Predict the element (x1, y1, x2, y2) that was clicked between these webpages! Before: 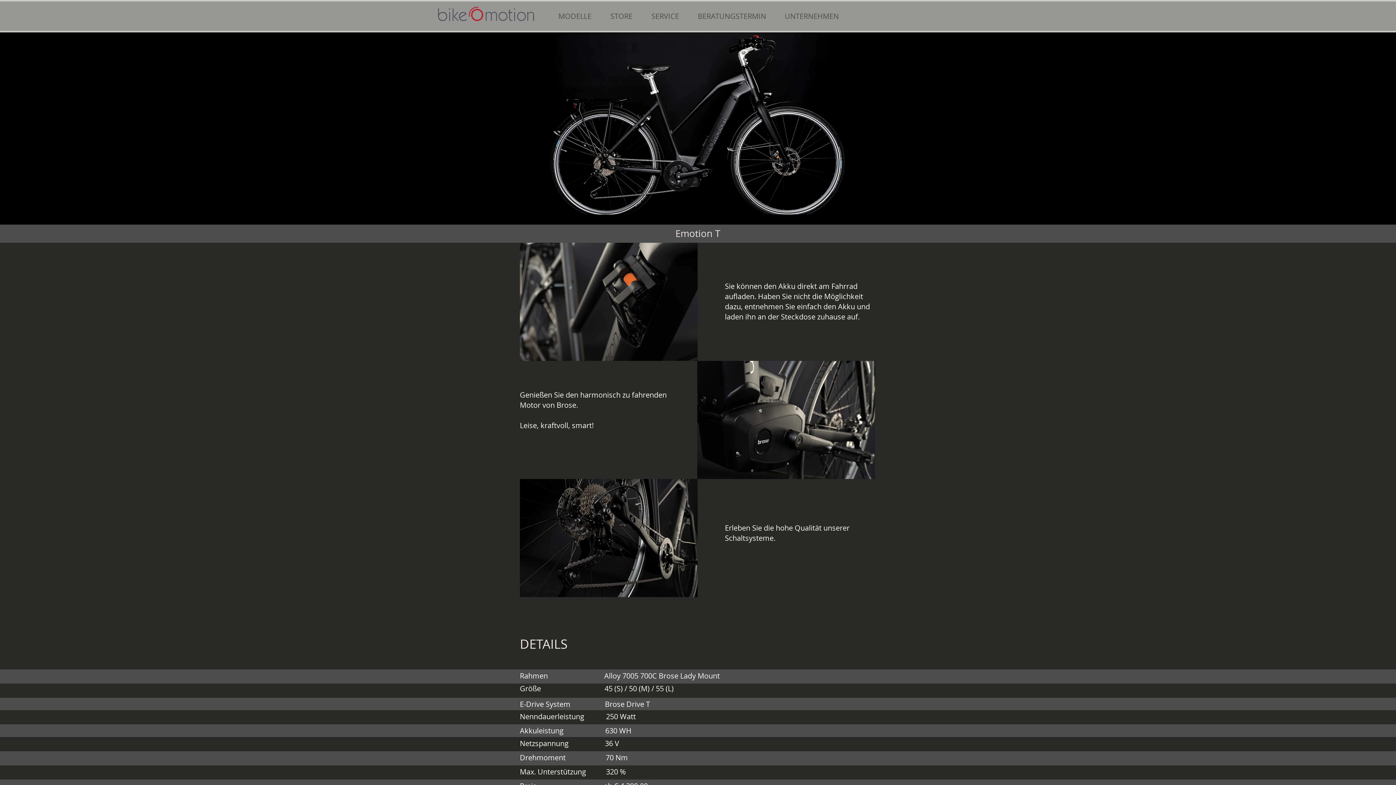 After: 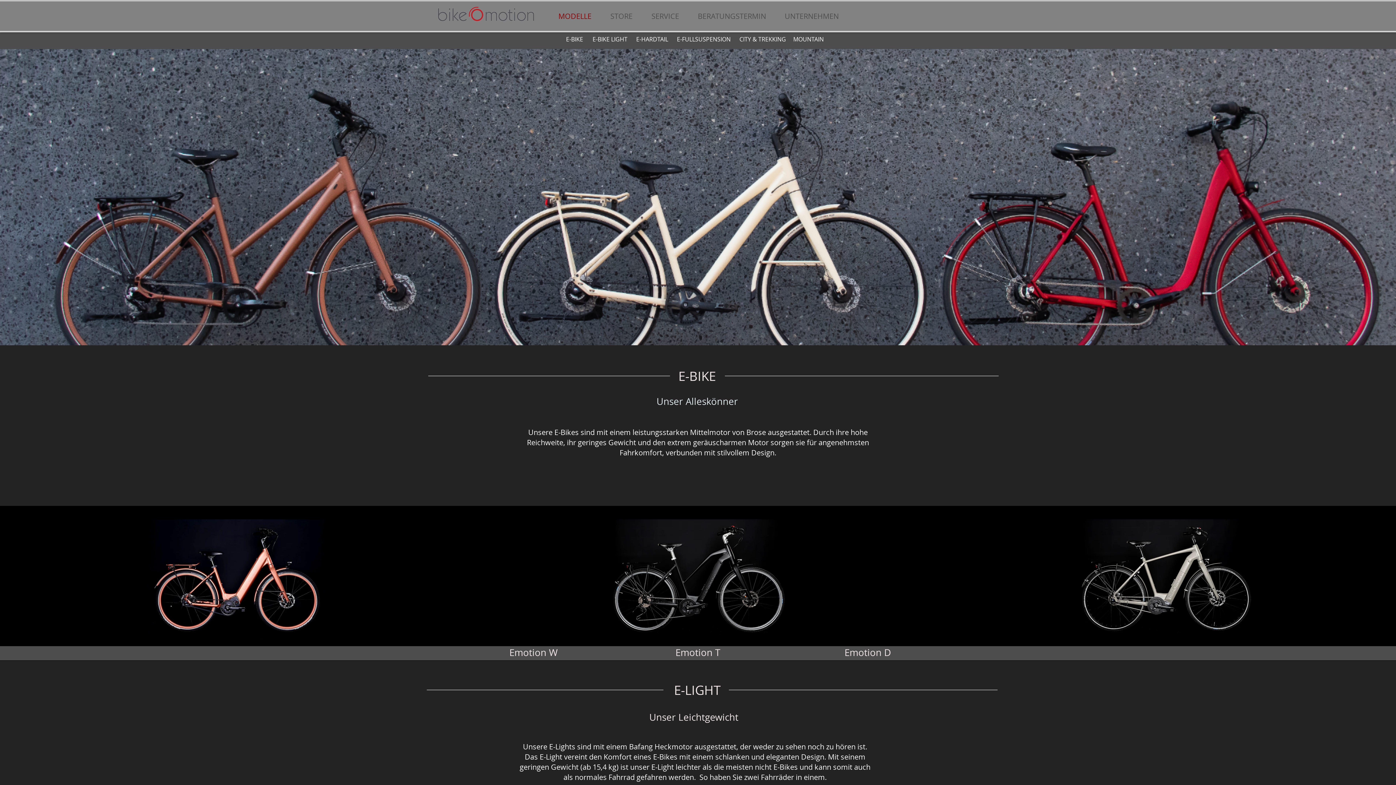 Action: bbox: (549, 10, 601, 22) label: MODELLE